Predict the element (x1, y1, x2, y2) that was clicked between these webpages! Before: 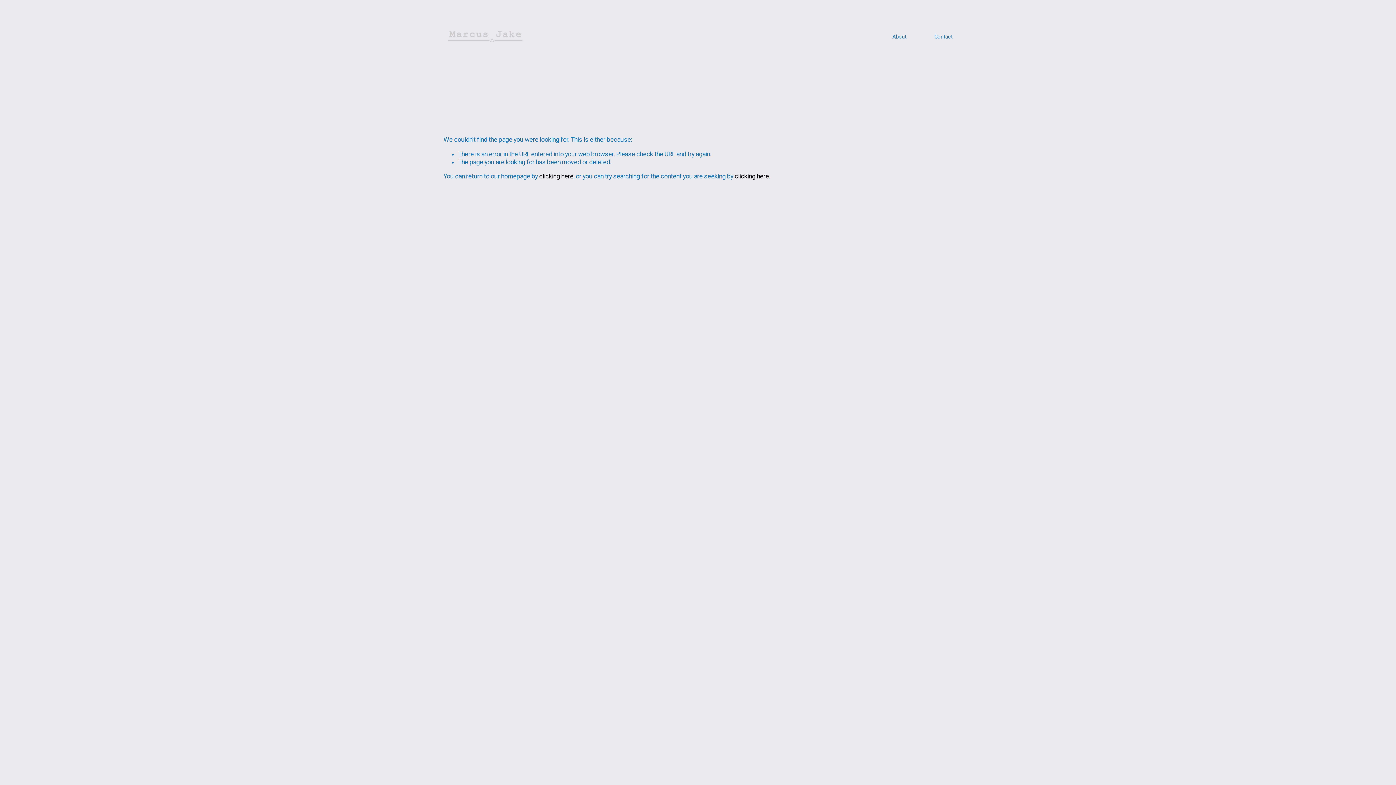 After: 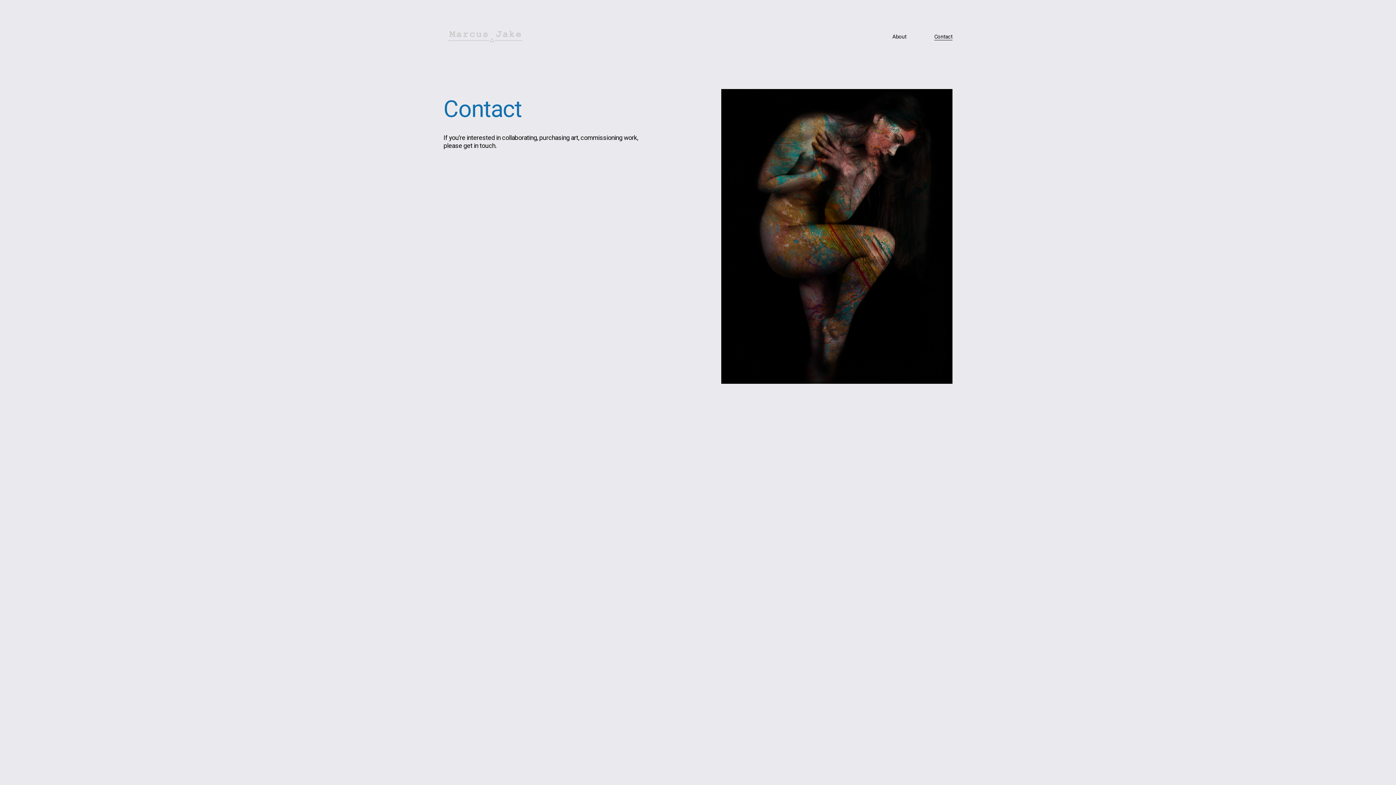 Action: label: Contact bbox: (934, 33, 952, 40)